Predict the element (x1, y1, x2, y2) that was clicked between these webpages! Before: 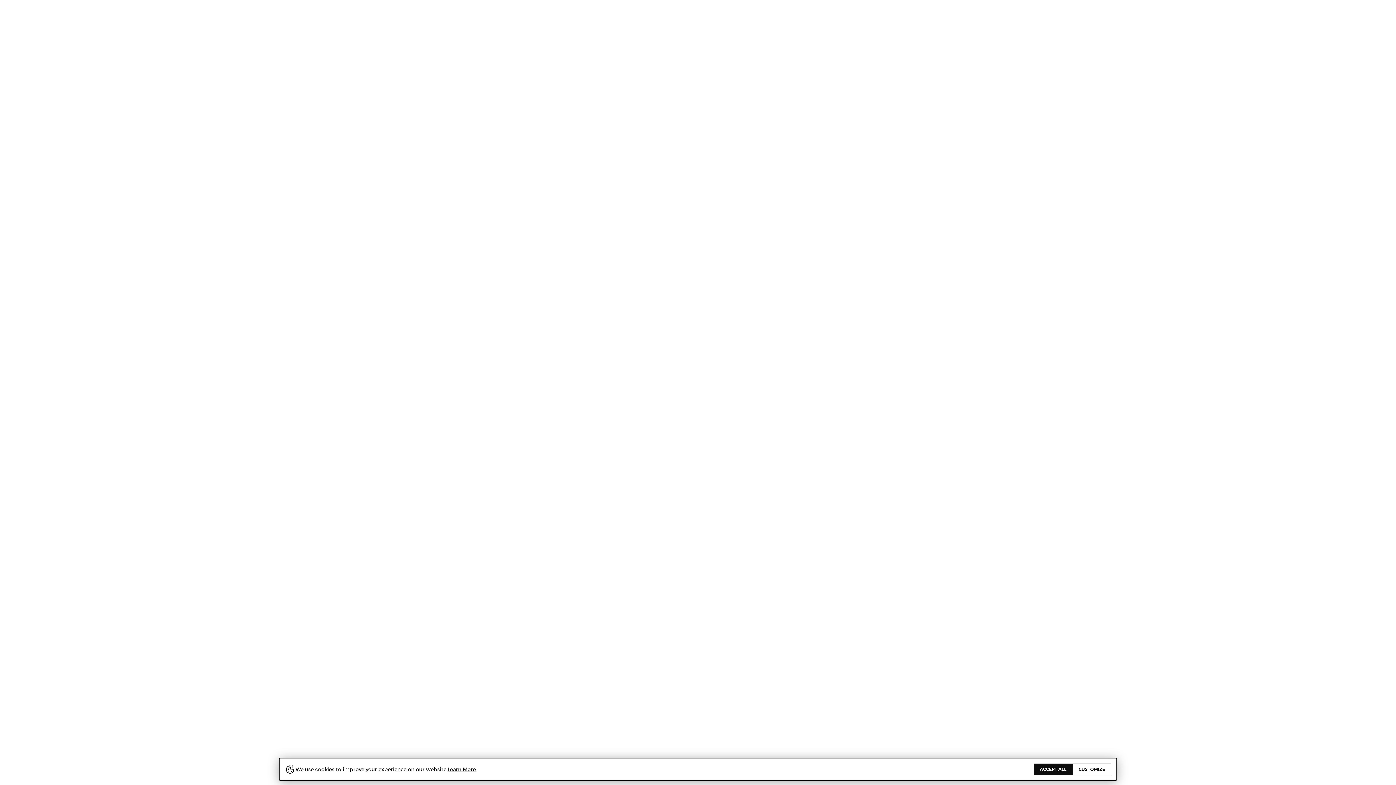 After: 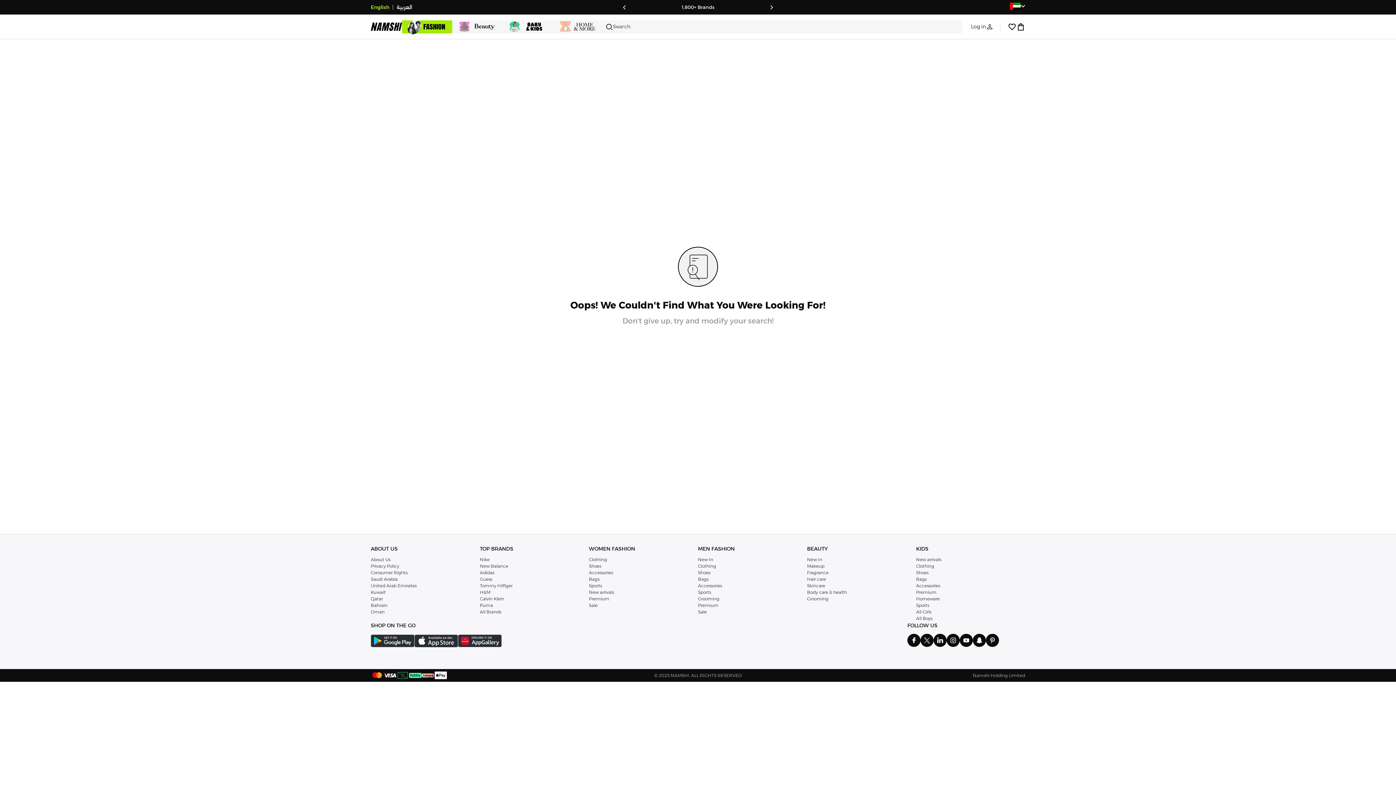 Action: bbox: (1034, 764, 1072, 775) label: ACCEPT ALL